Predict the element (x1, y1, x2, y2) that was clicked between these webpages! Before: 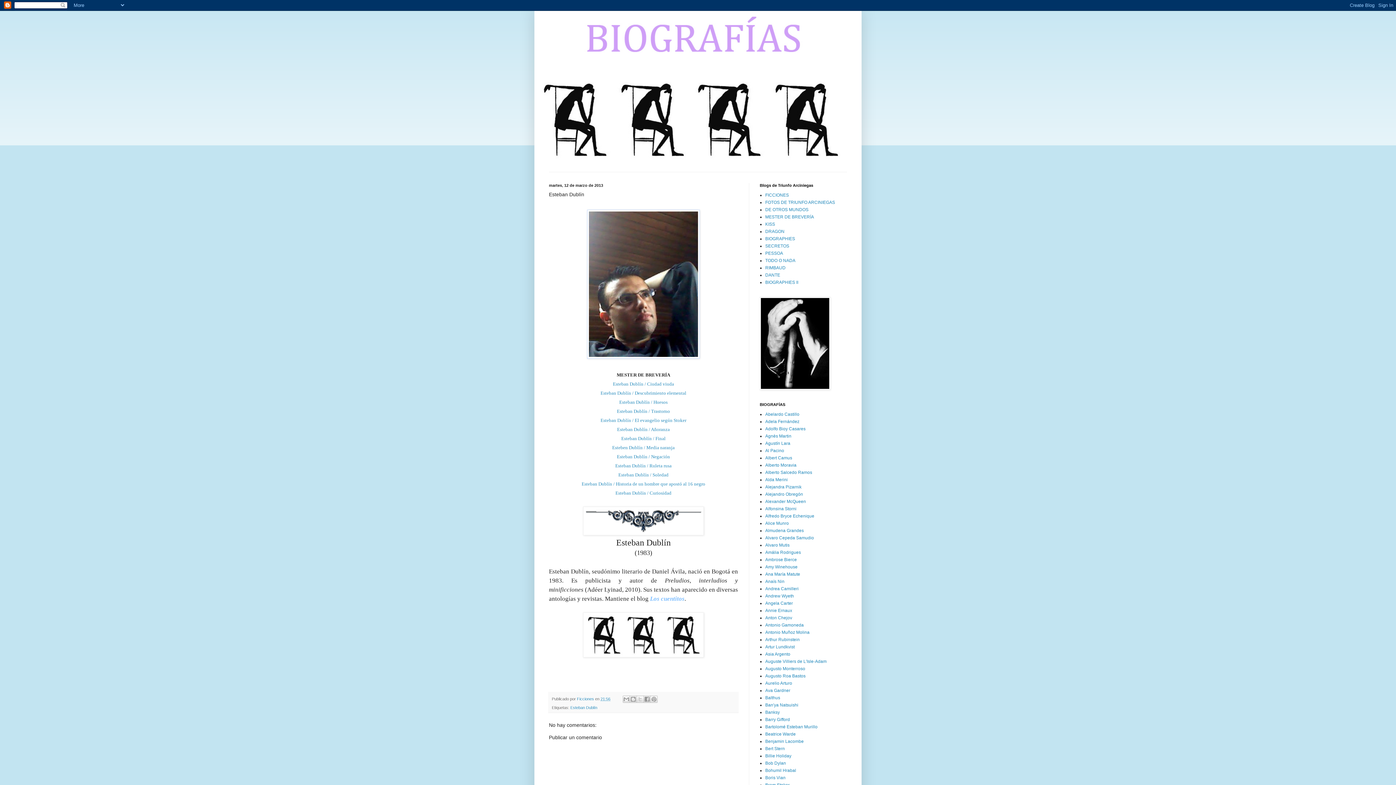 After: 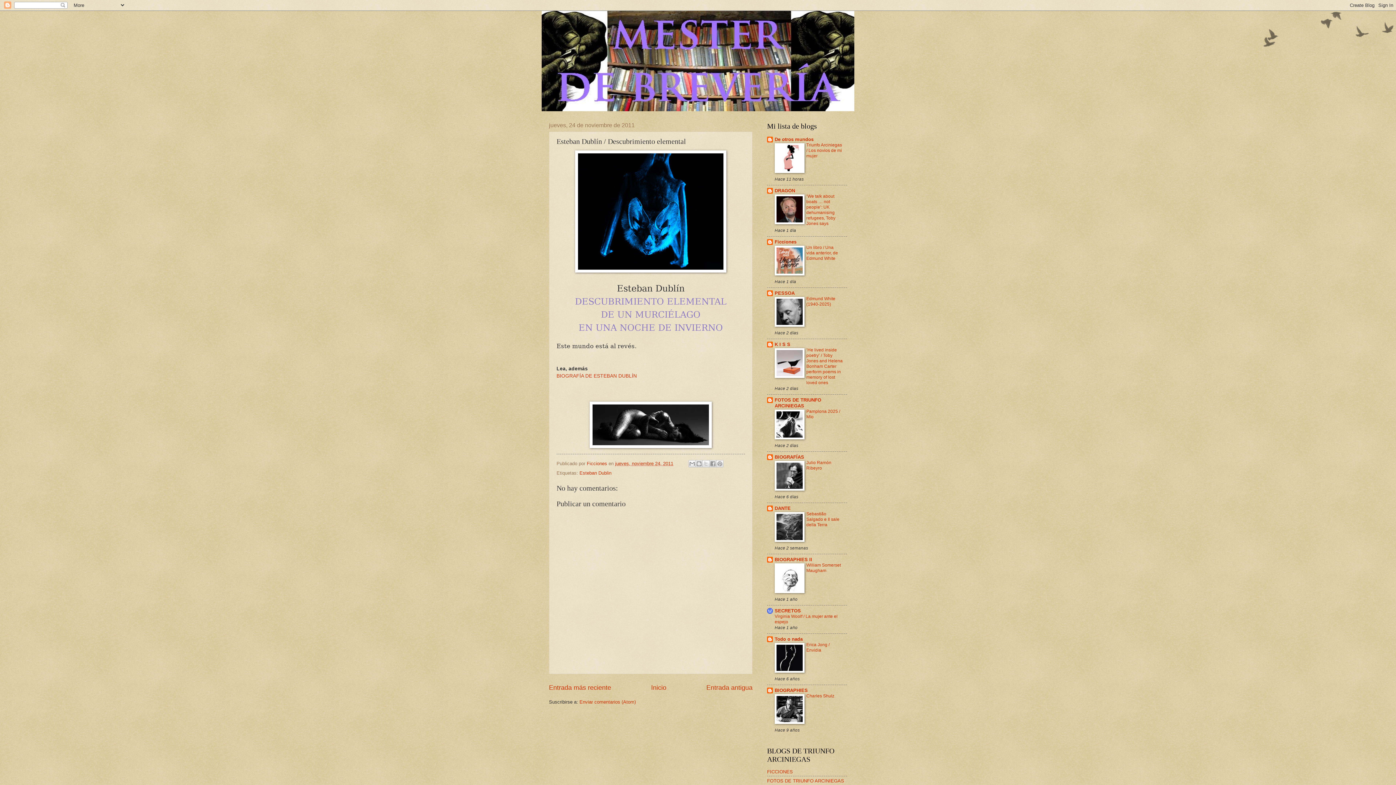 Action: bbox: (600, 390, 686, 395) label: Esteban Dublín / Descubrimiento elemental